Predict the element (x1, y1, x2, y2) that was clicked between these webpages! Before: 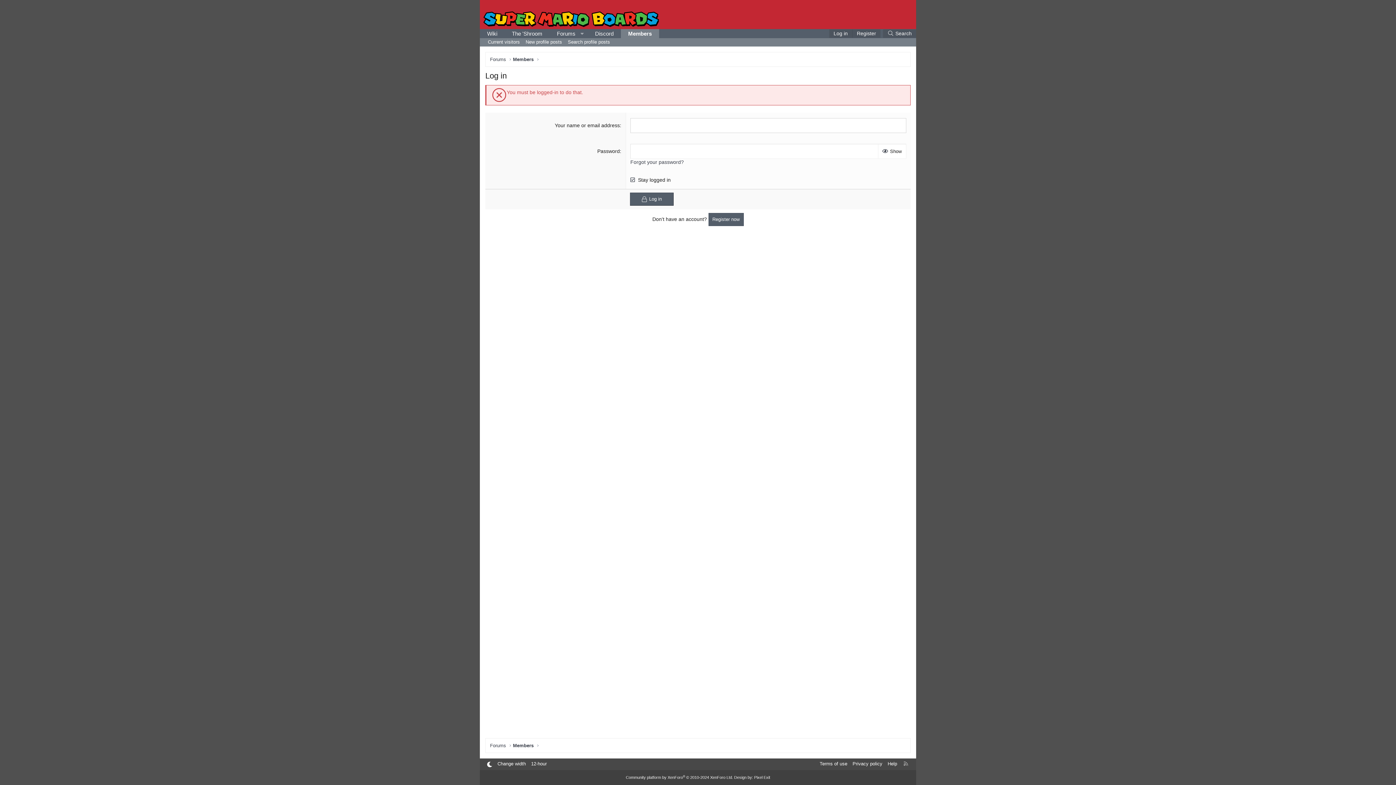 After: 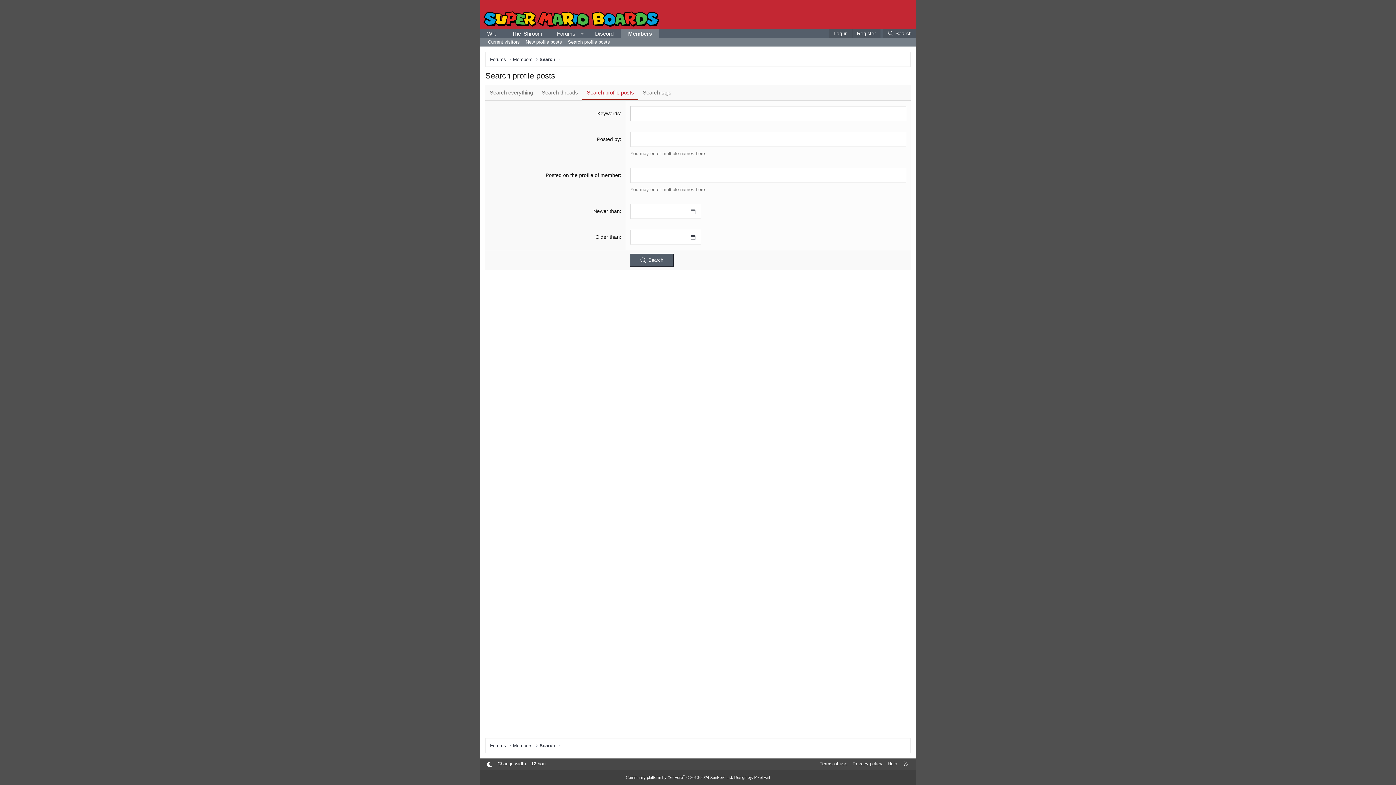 Action: bbox: (565, 38, 613, 46) label: Search profile posts